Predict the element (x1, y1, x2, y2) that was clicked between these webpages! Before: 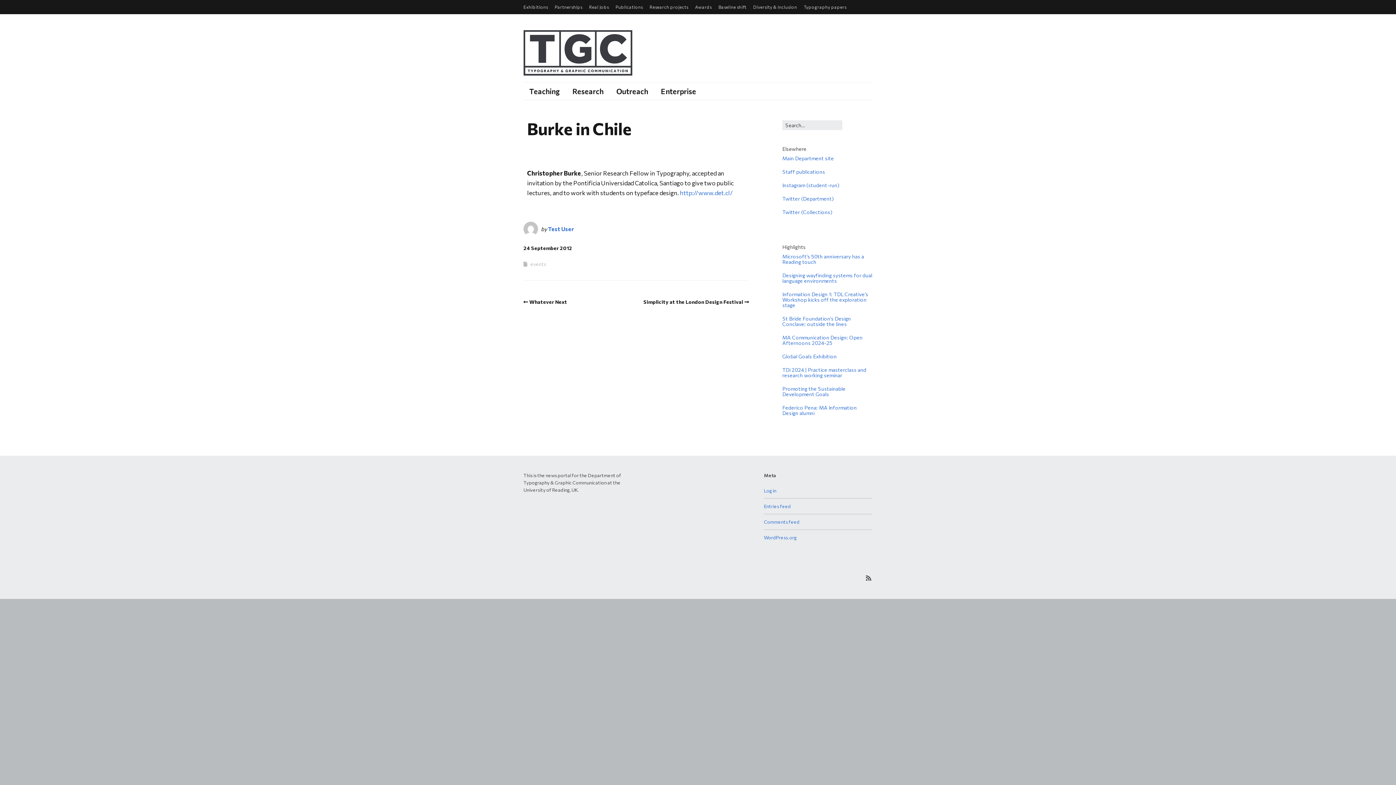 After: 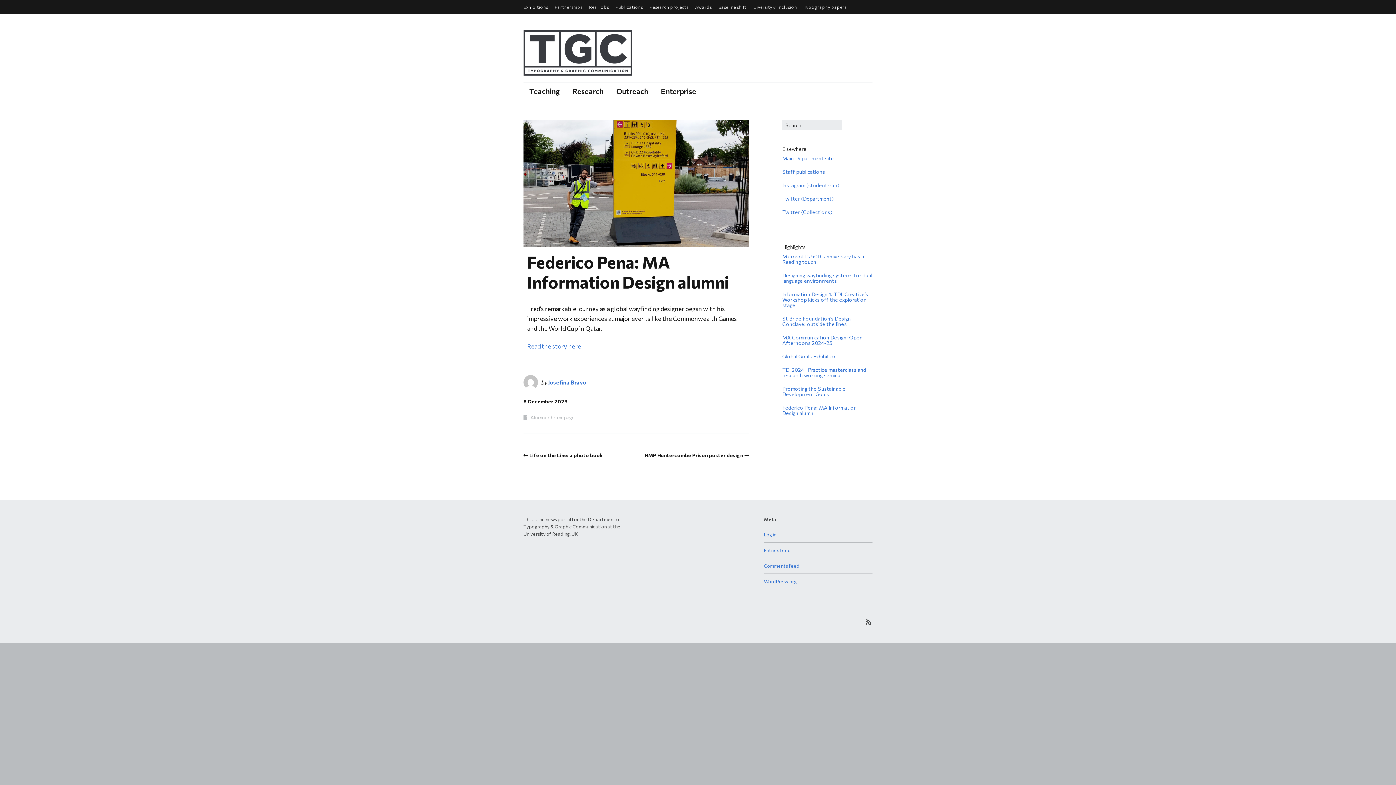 Action: bbox: (782, 404, 857, 416) label: Federico Pena: MA Information Design alumni